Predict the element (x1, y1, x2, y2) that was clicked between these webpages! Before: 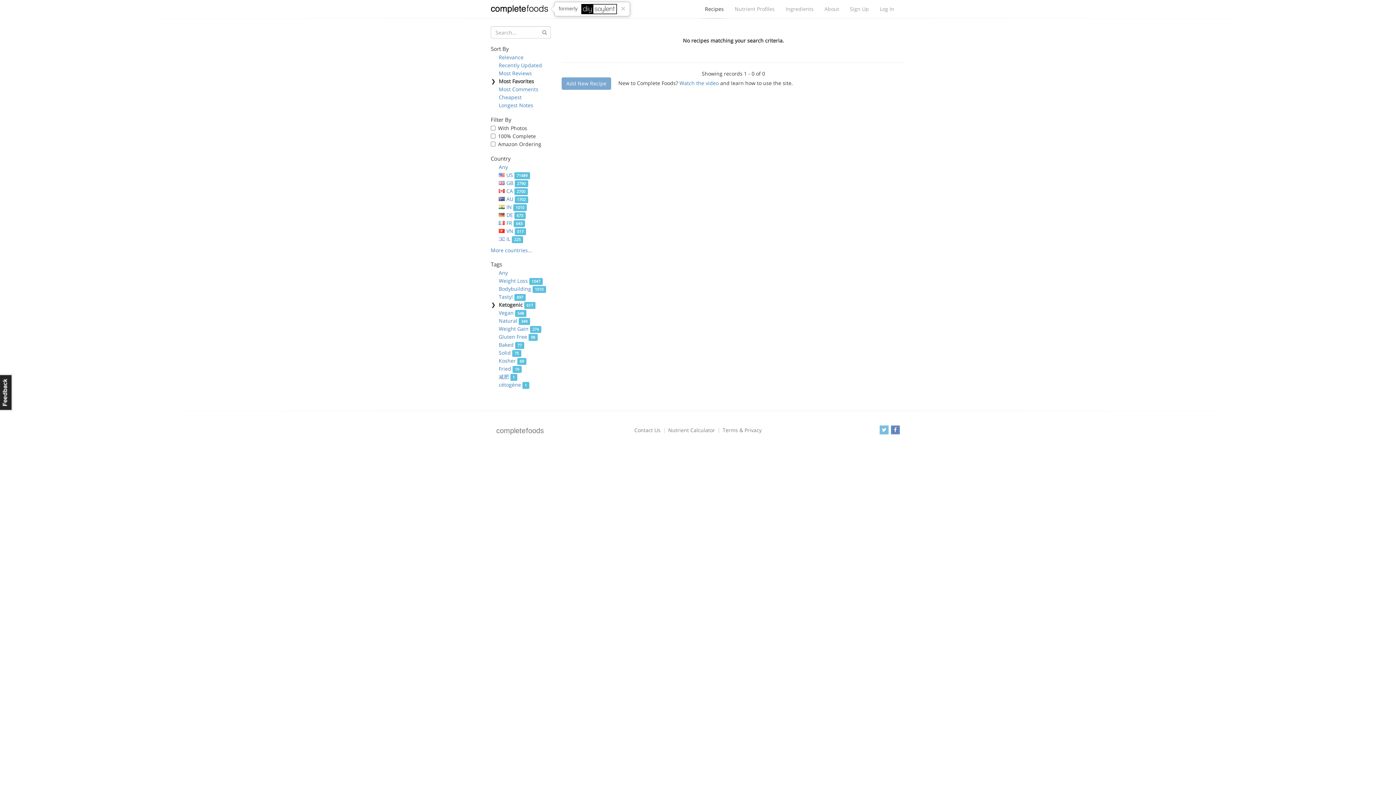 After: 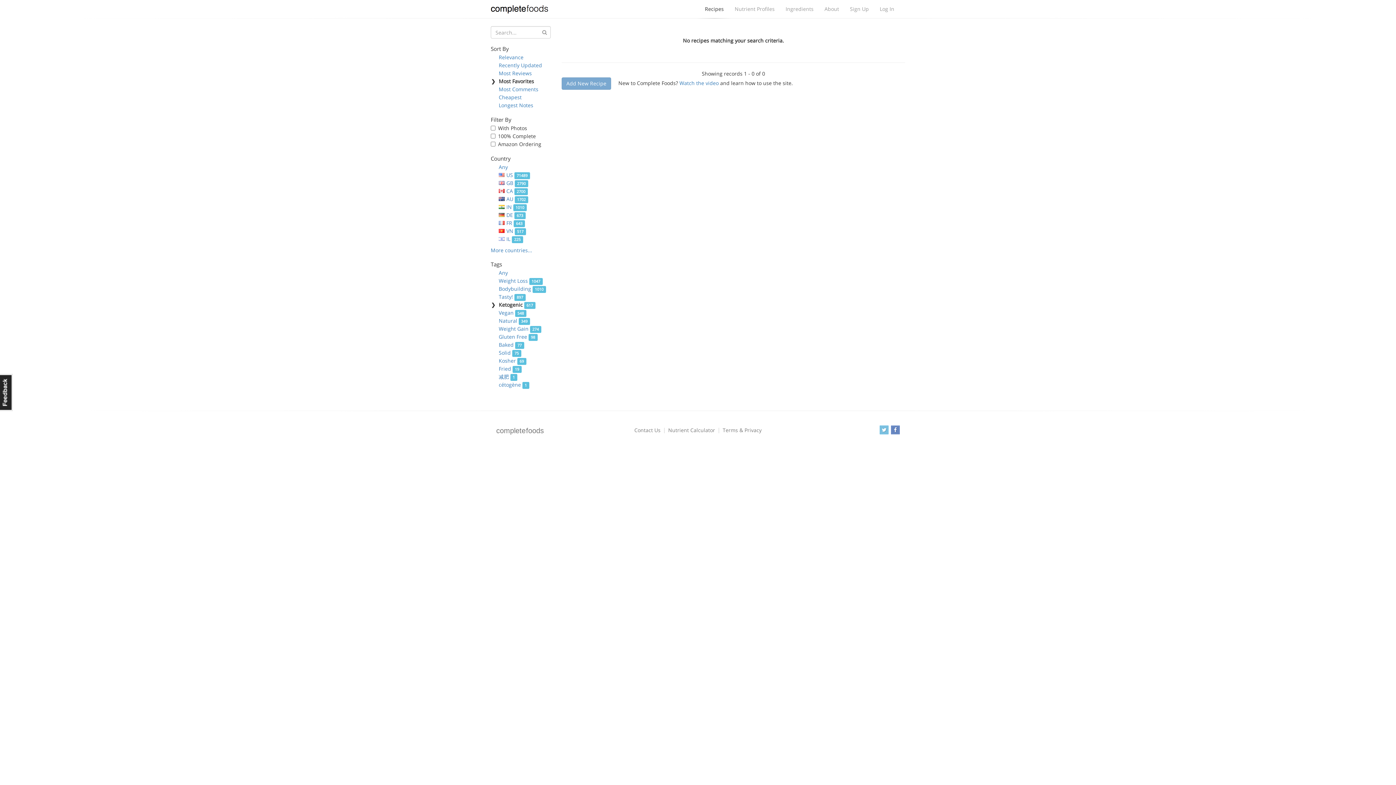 Action: bbox: (621, 4, 625, 12) label: ×